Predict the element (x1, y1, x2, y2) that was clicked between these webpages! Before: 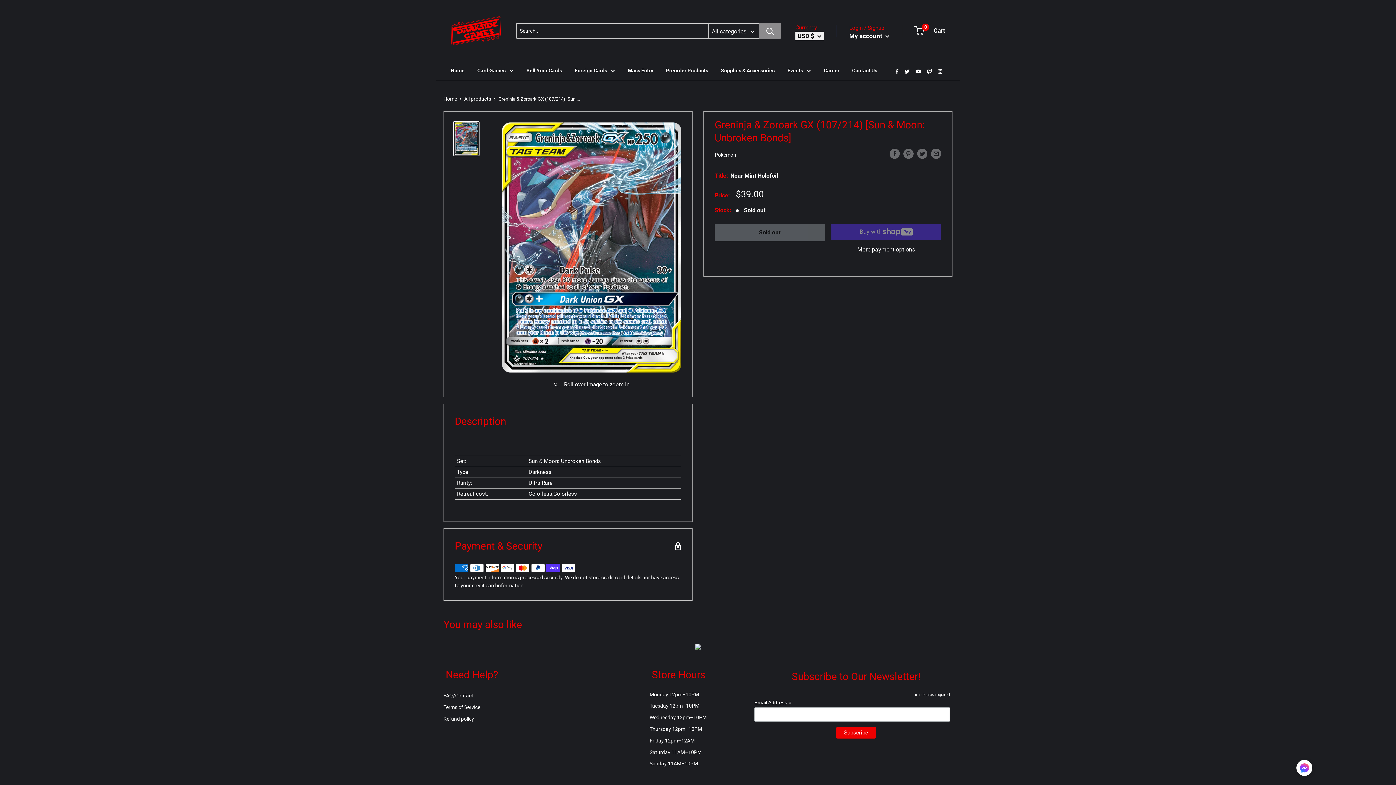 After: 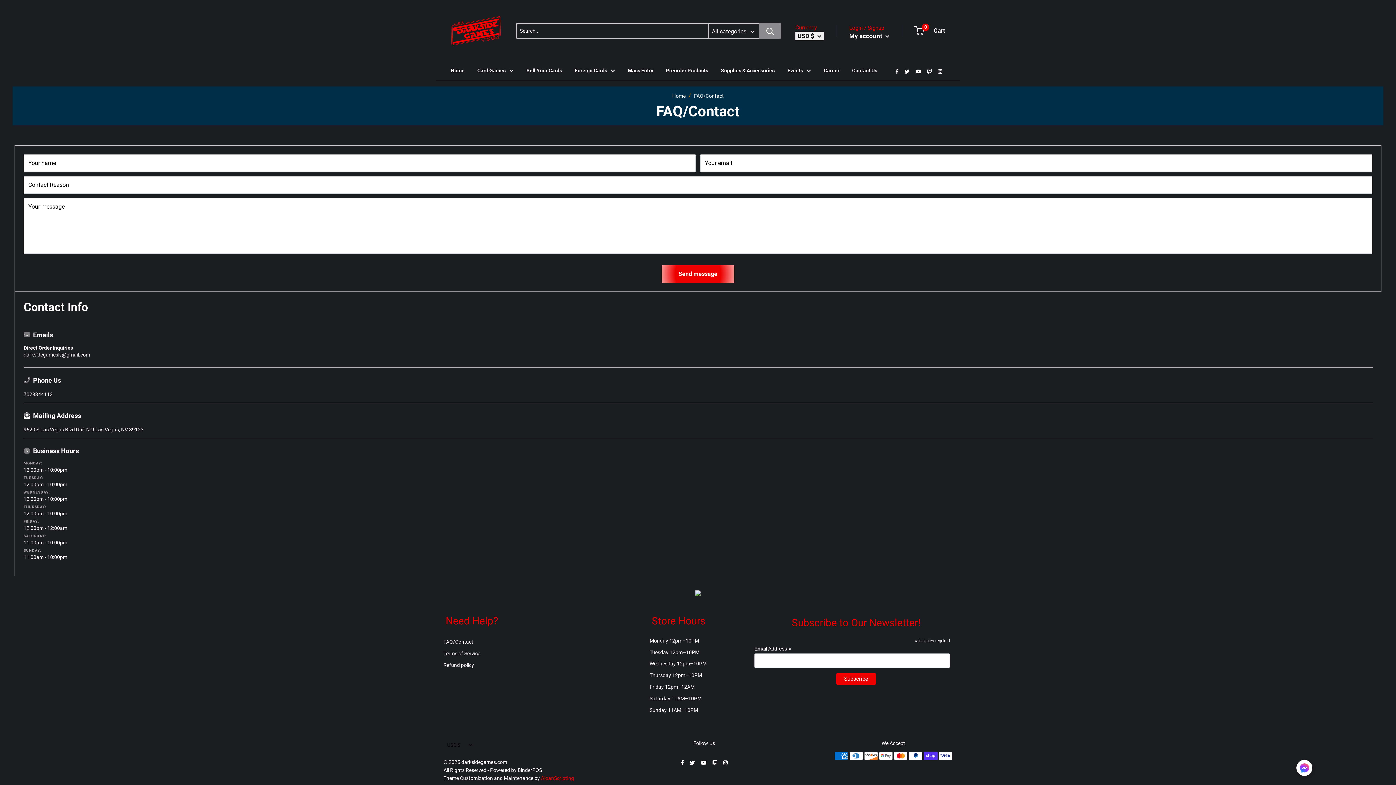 Action: label: Contact Us bbox: (852, 66, 877, 74)